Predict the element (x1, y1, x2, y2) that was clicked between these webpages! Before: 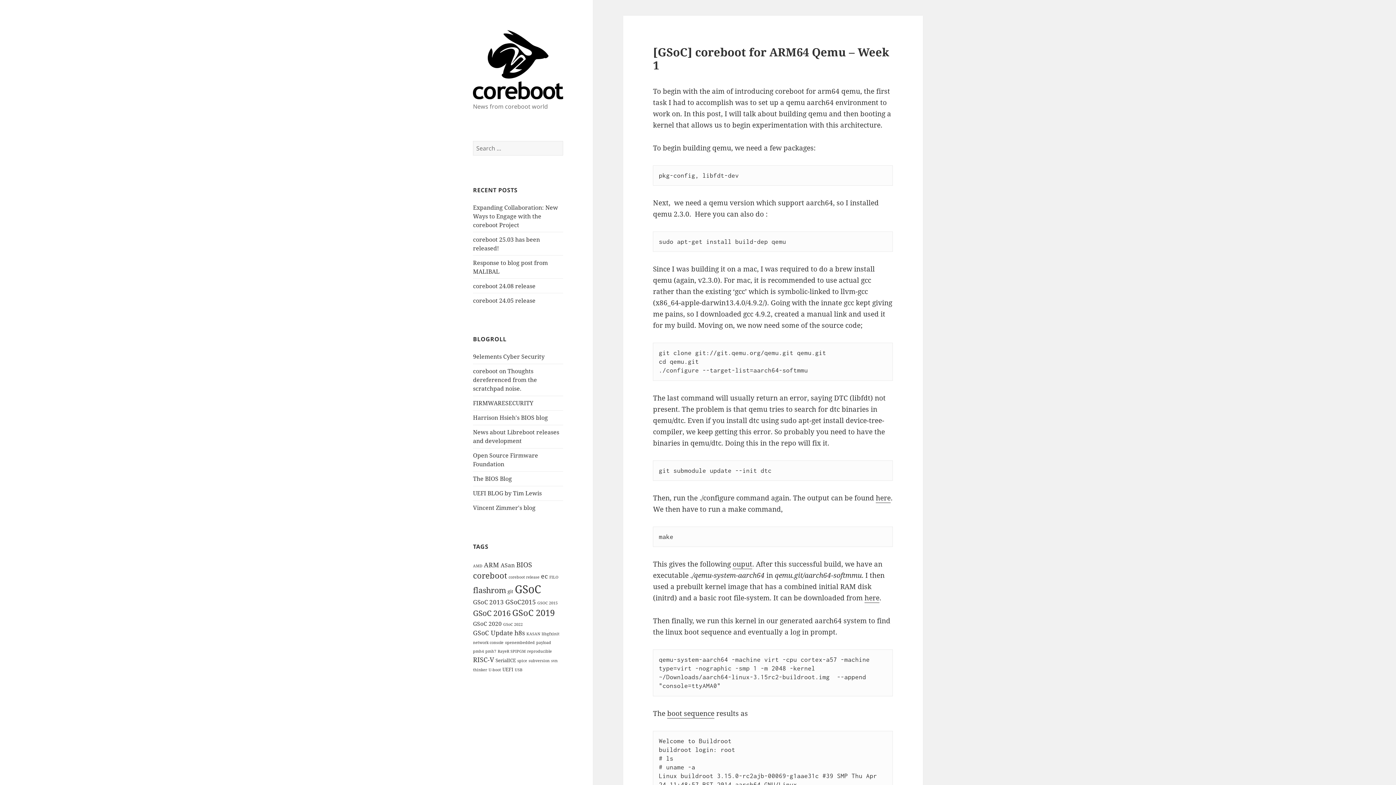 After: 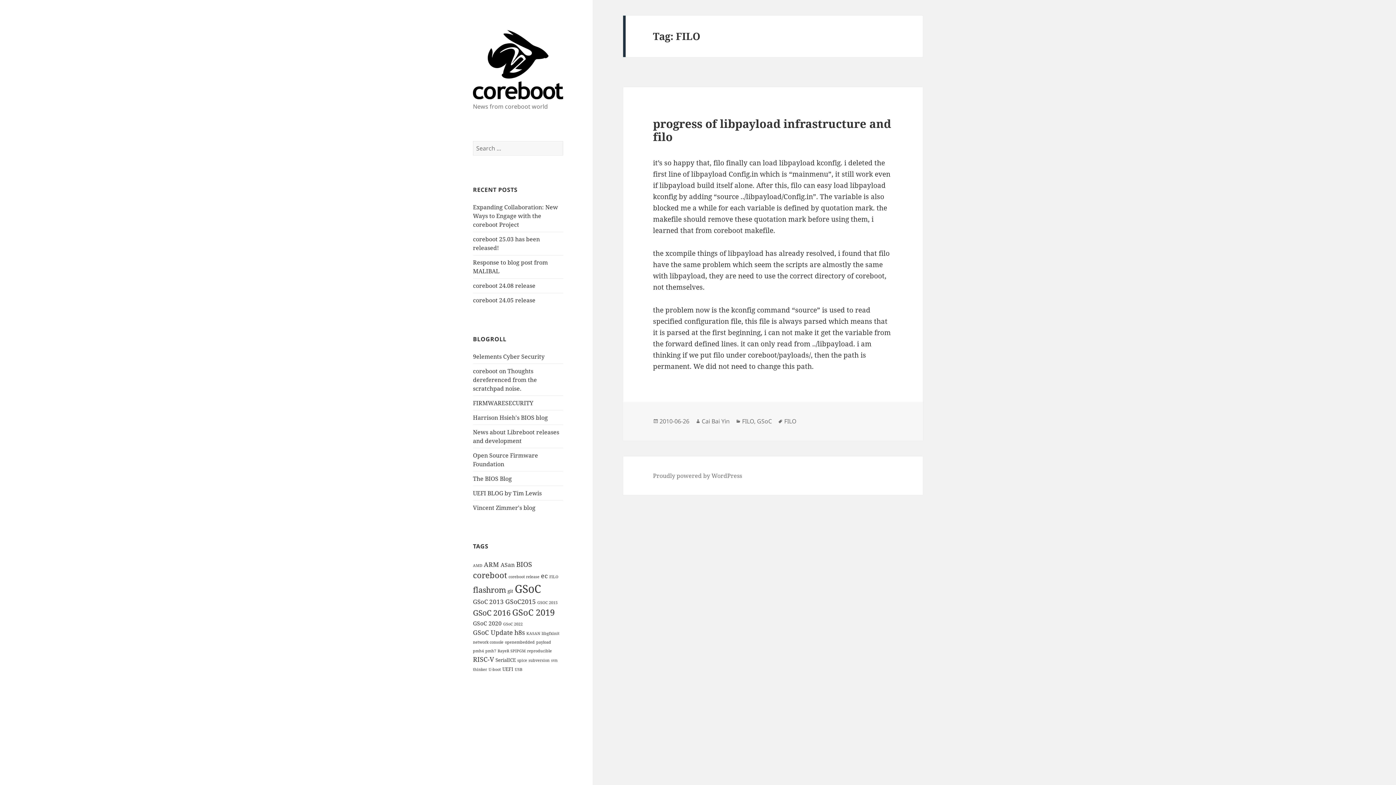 Action: bbox: (549, 574, 558, 579) label: FILO (1 item)